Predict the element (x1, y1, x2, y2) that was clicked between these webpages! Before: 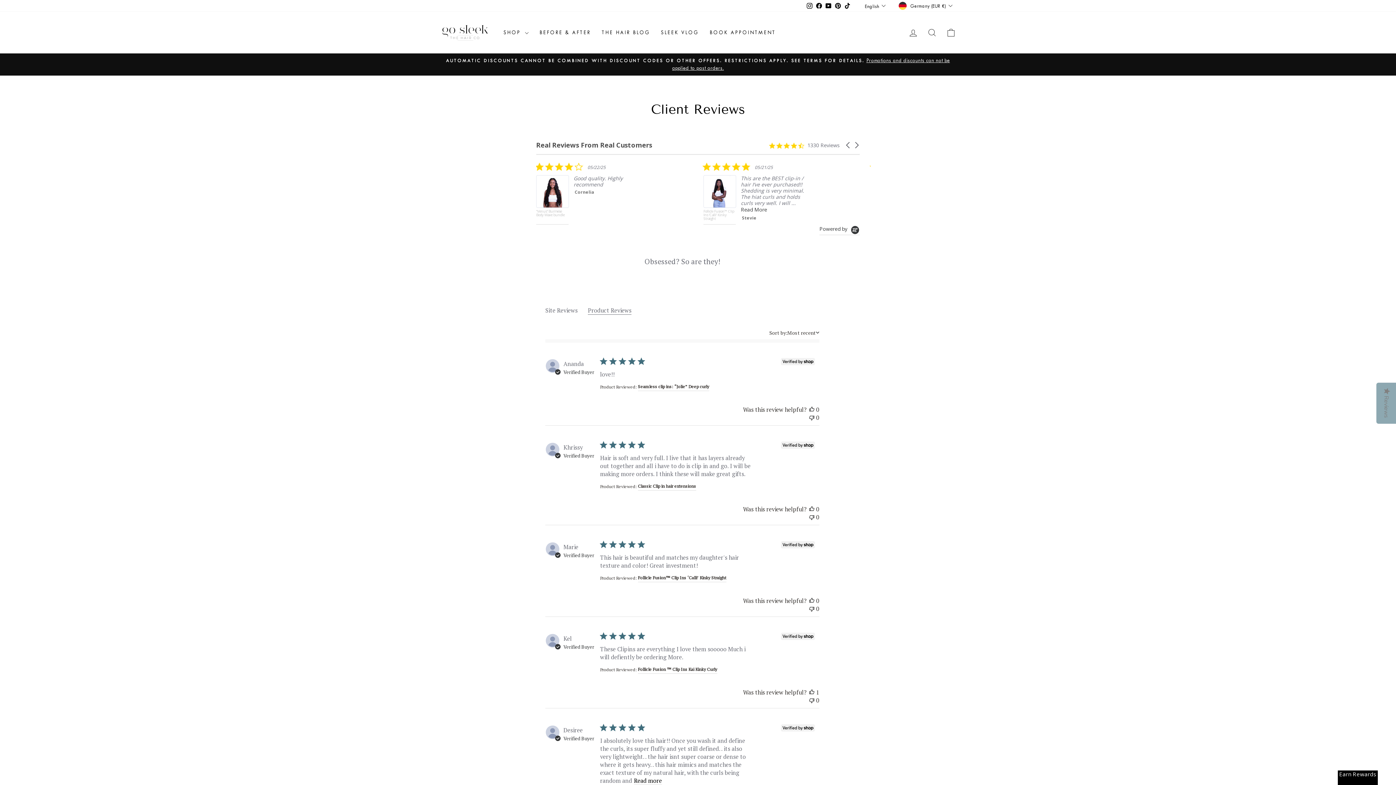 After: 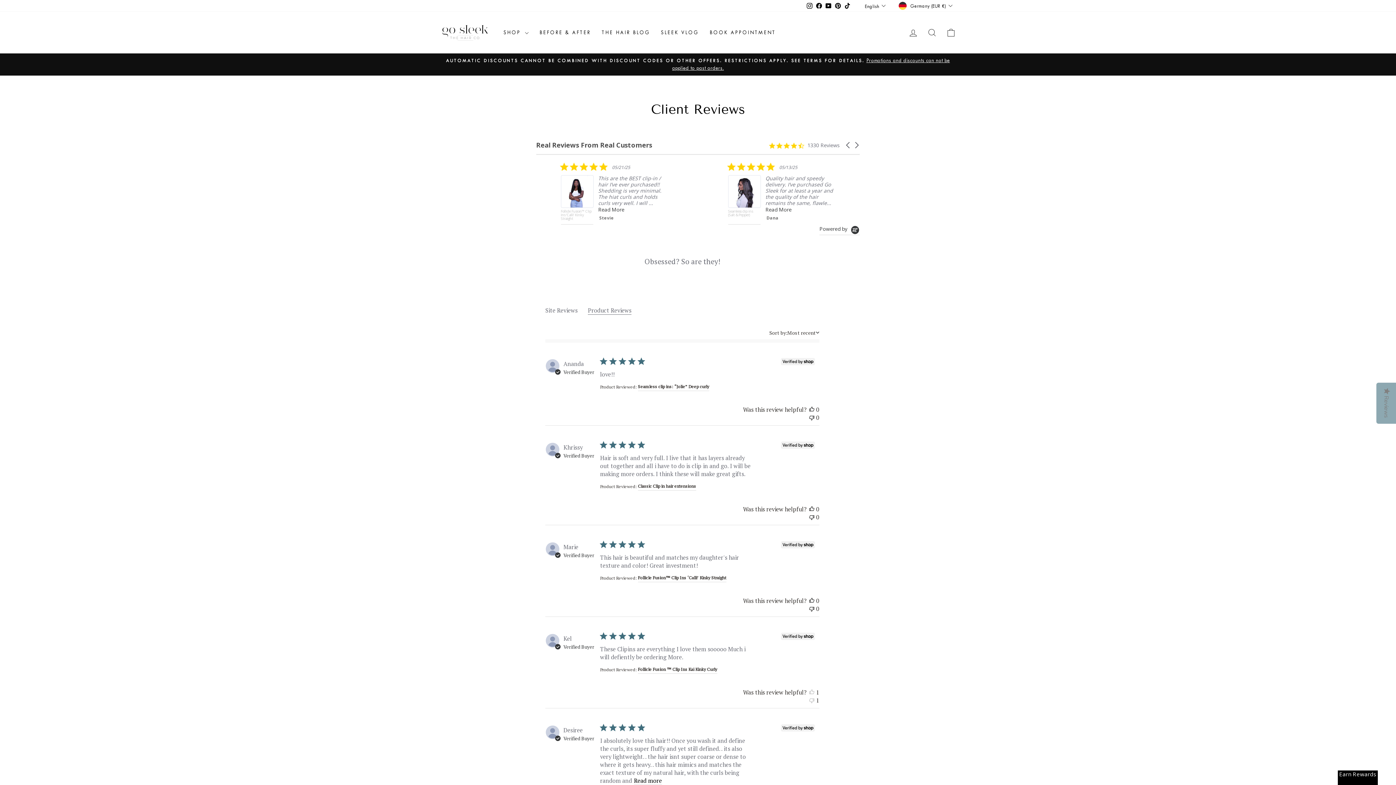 Action: bbox: (809, 696, 814, 704) label: This review was not helpful